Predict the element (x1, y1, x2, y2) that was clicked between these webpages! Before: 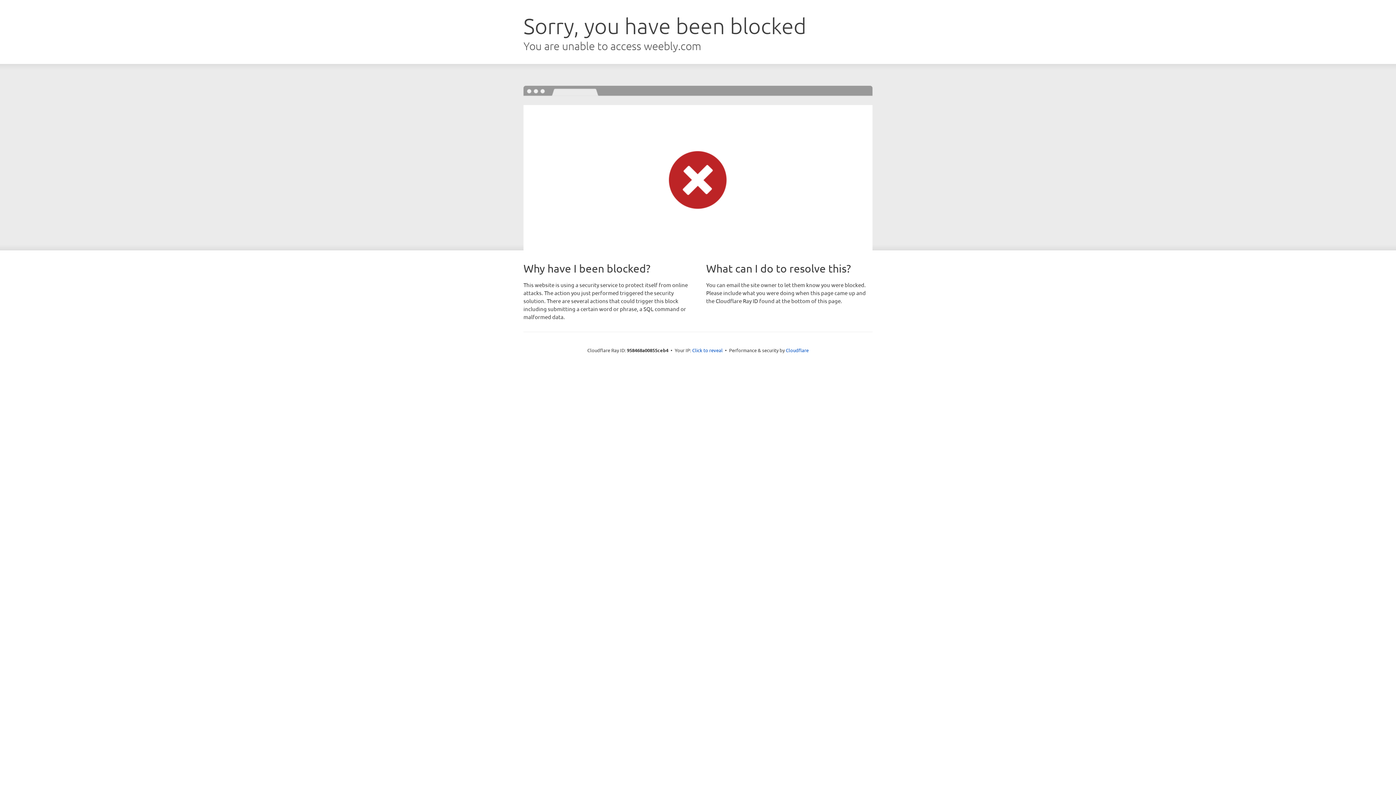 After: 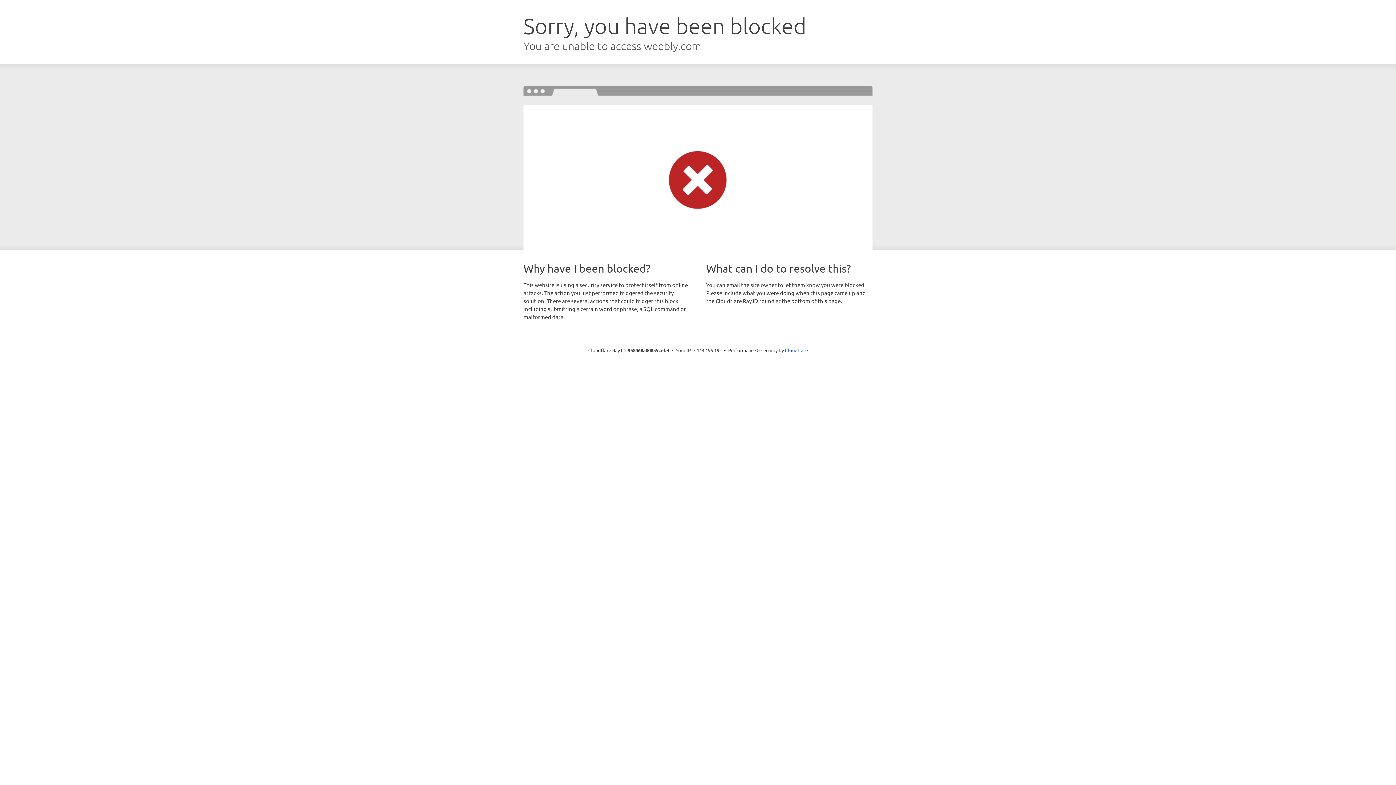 Action: bbox: (692, 346, 722, 353) label: Click to reveal